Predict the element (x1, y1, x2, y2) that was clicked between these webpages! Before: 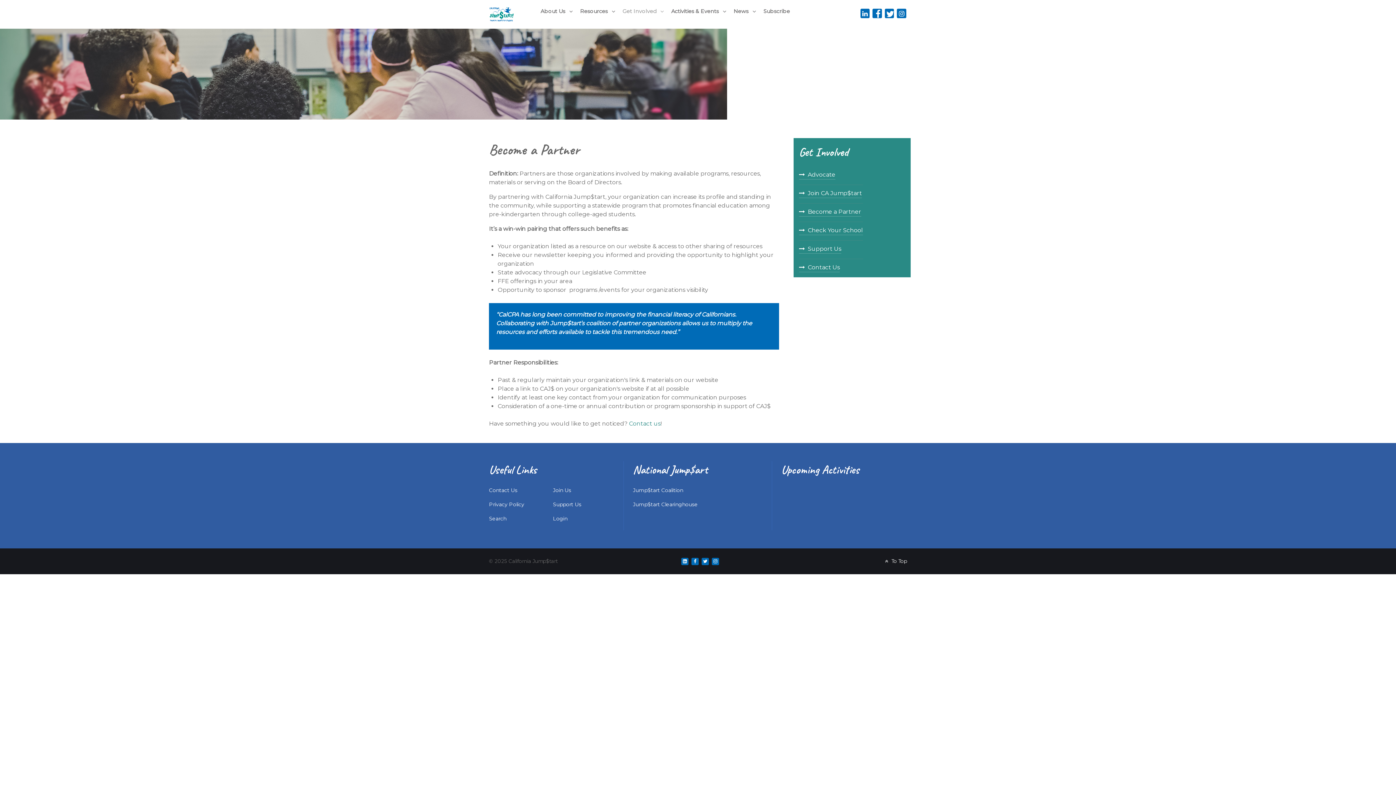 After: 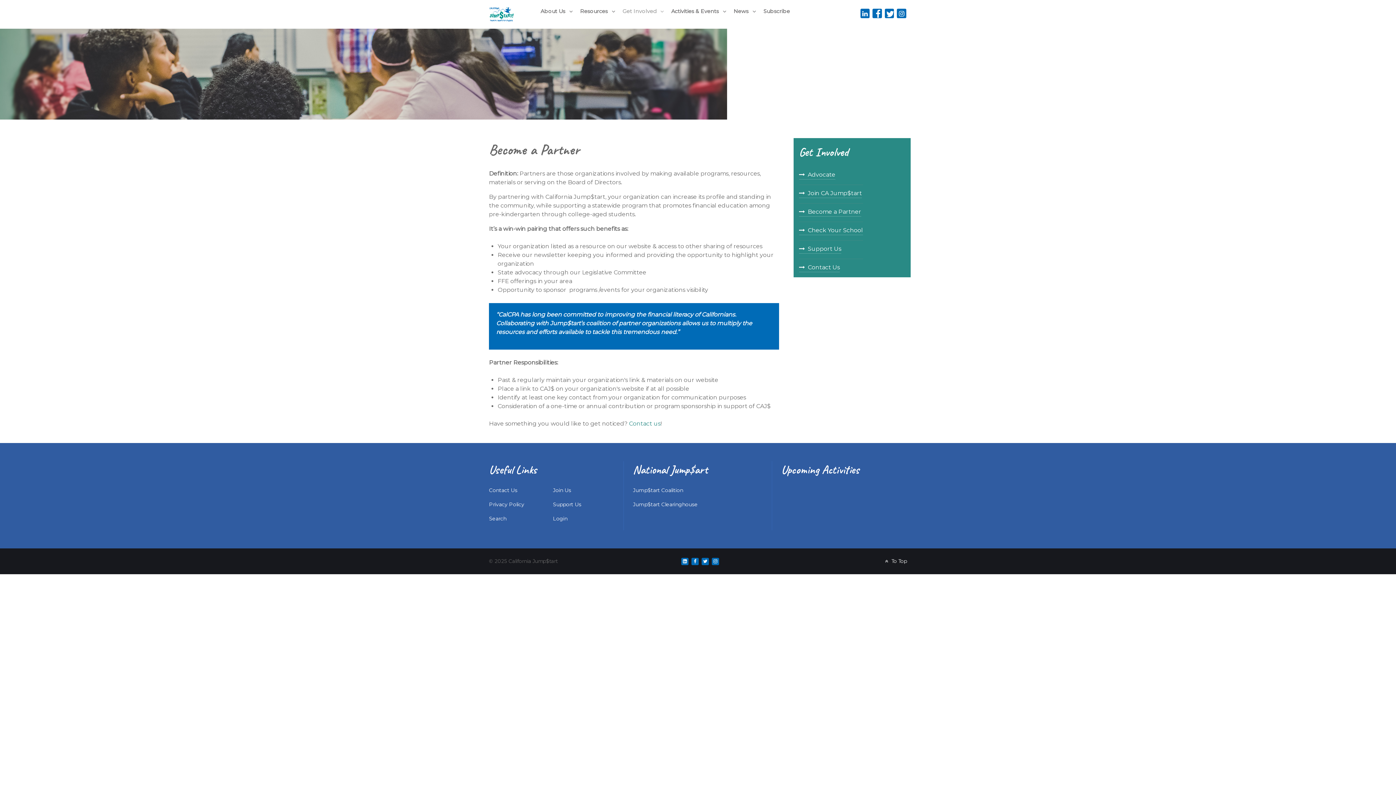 Action: label:  To Top bbox: (883, 558, 907, 564)